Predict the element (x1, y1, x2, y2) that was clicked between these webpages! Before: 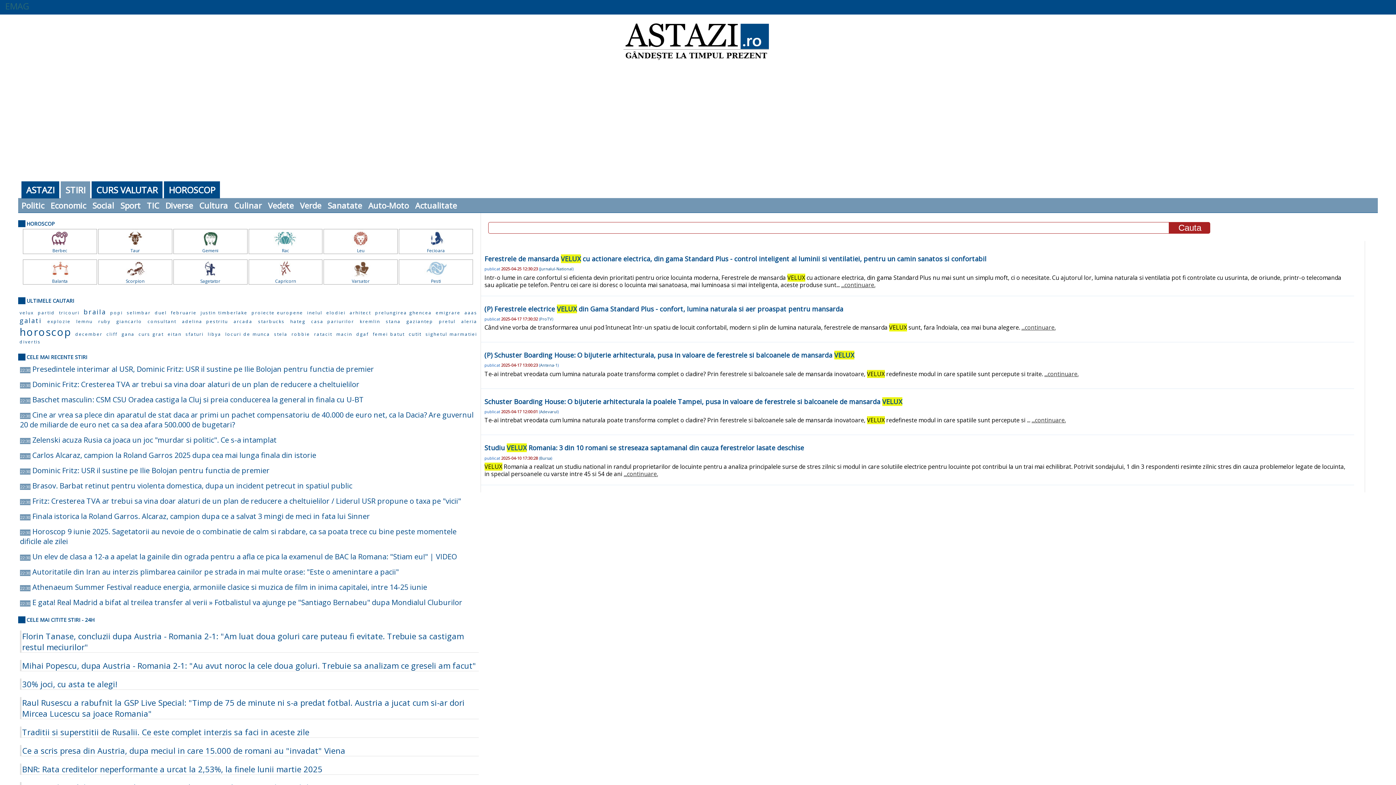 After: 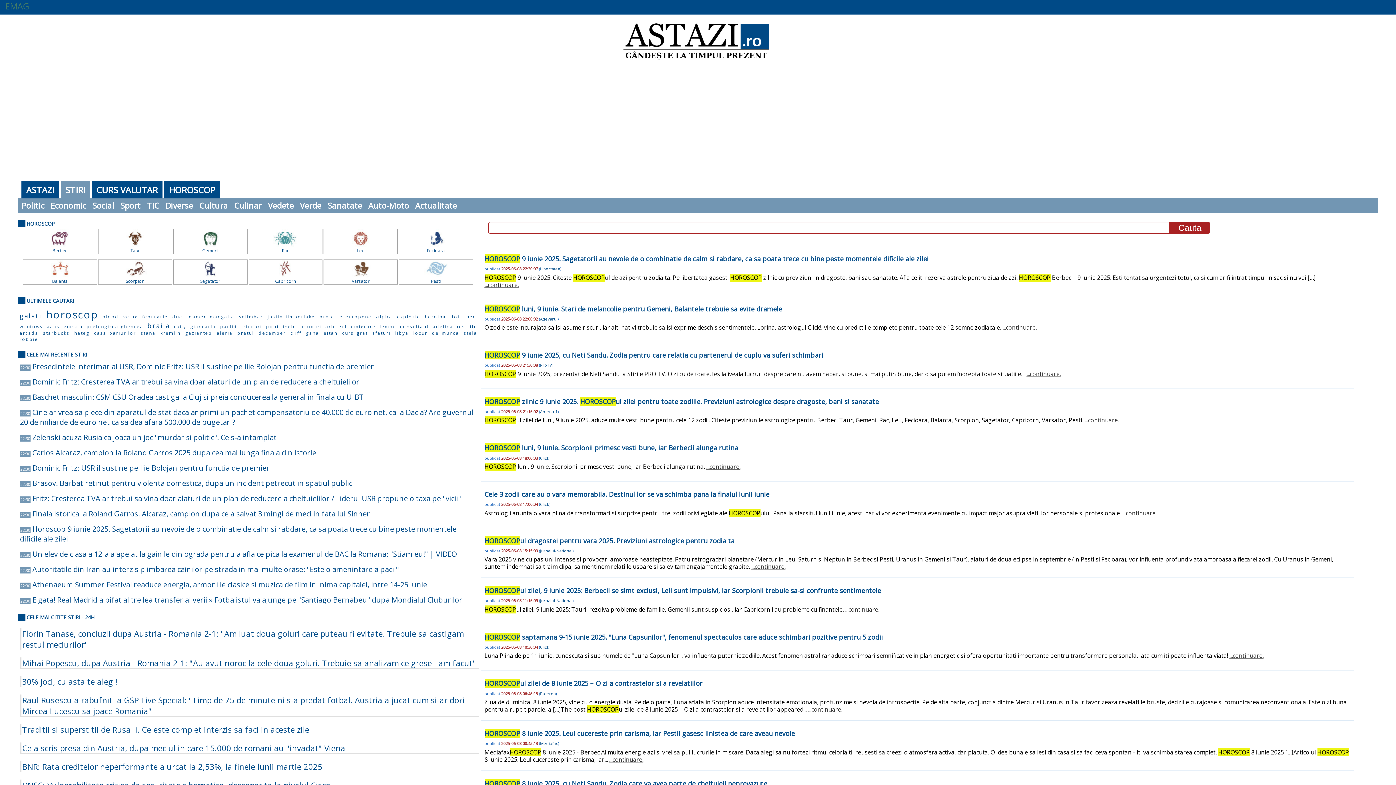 Action: label: Rac bbox: (248, 229, 322, 254)